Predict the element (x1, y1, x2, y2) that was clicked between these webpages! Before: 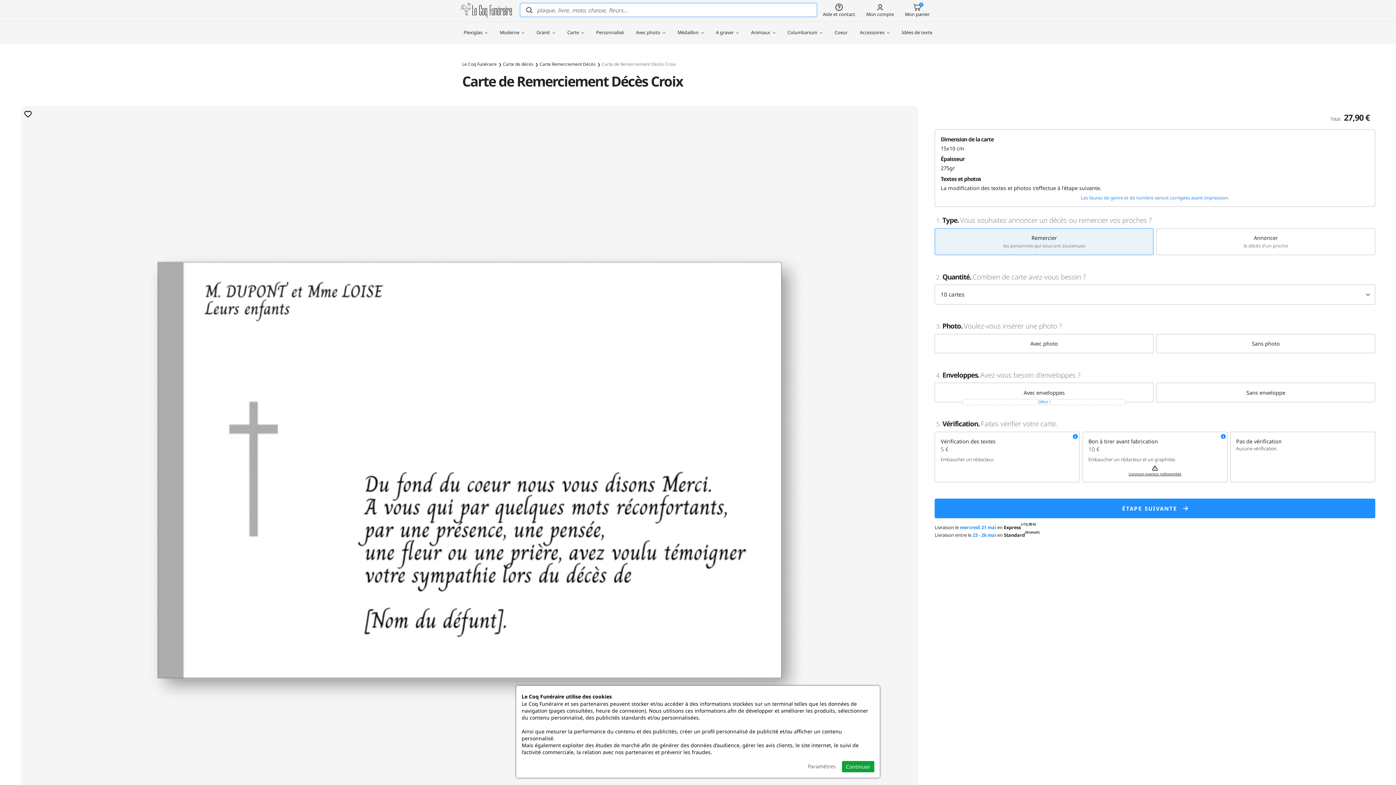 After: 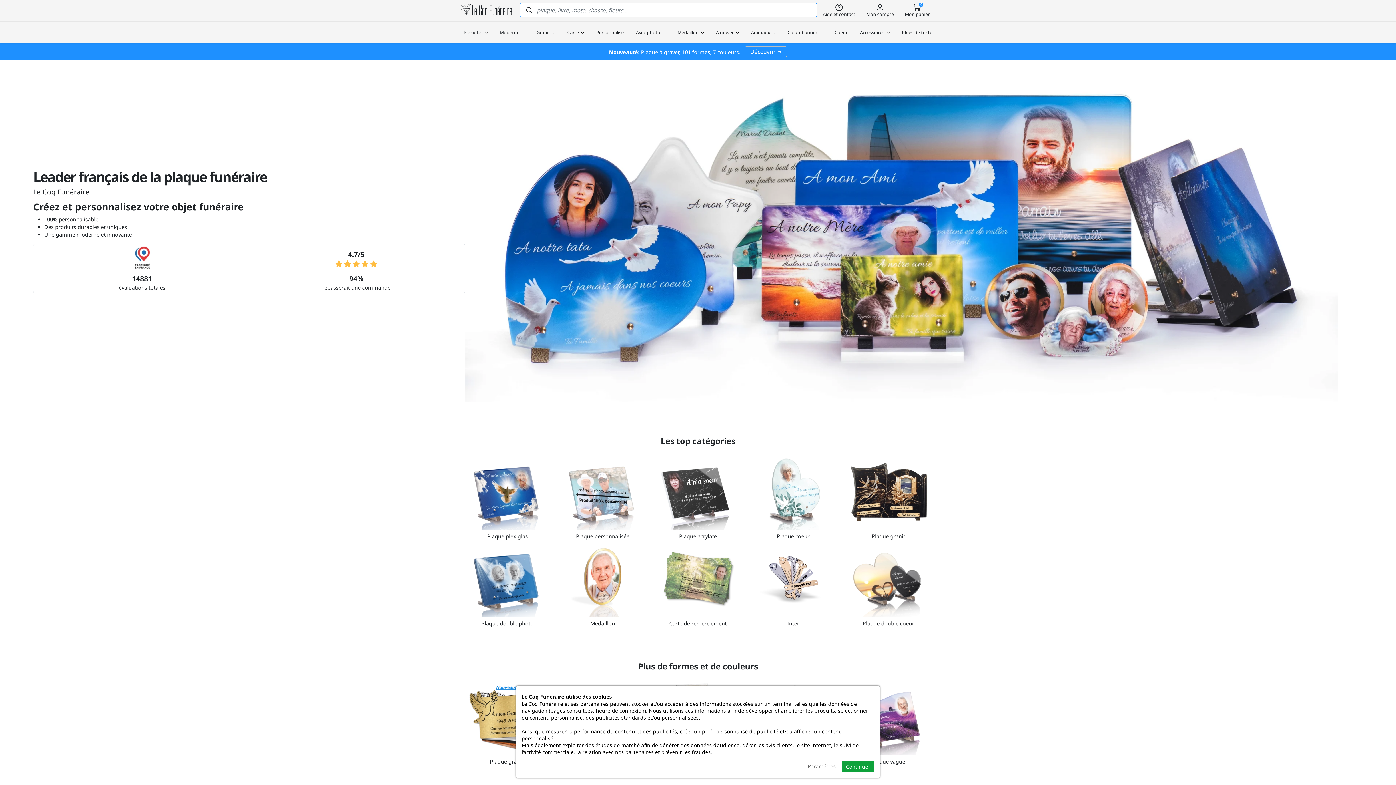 Action: bbox: (462, 60, 501, 67) label: Le Coq Funéraire